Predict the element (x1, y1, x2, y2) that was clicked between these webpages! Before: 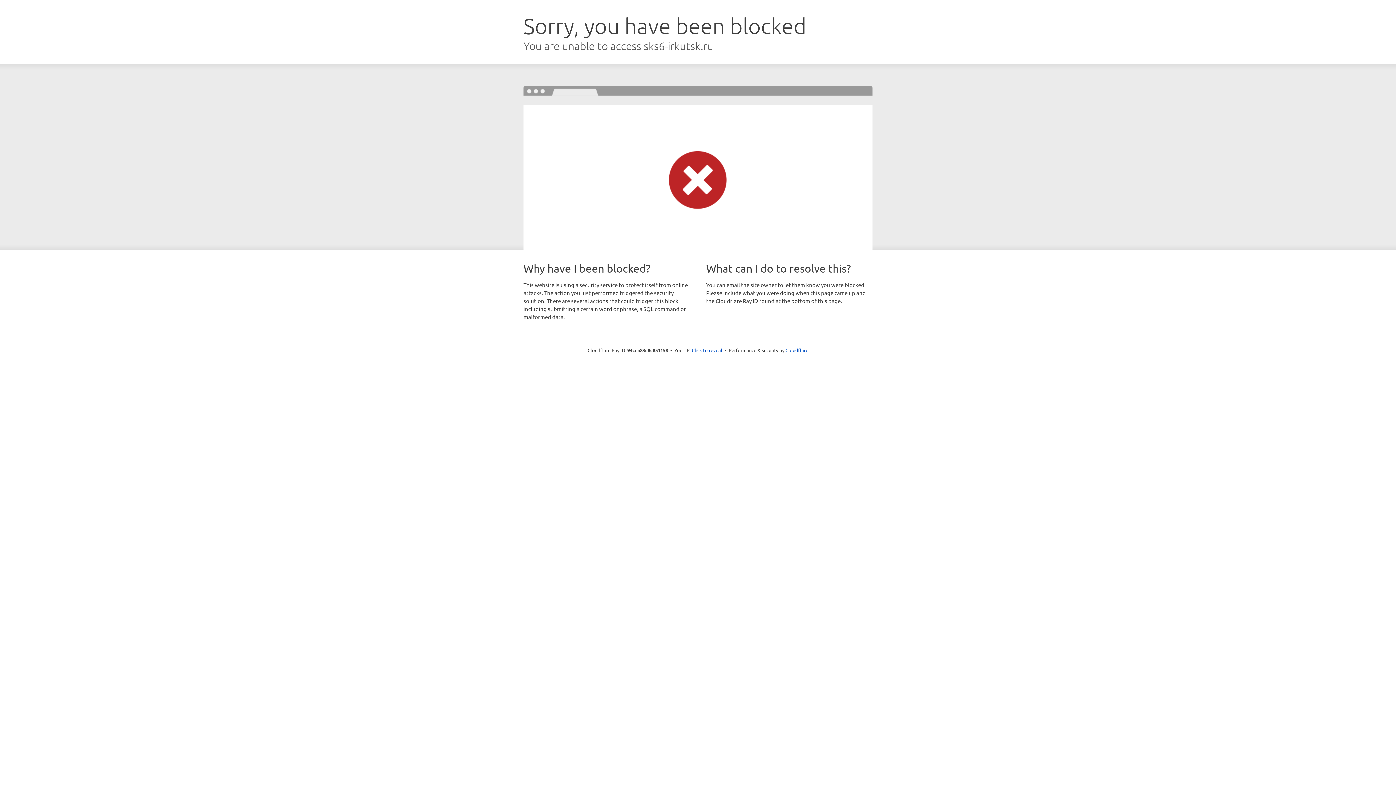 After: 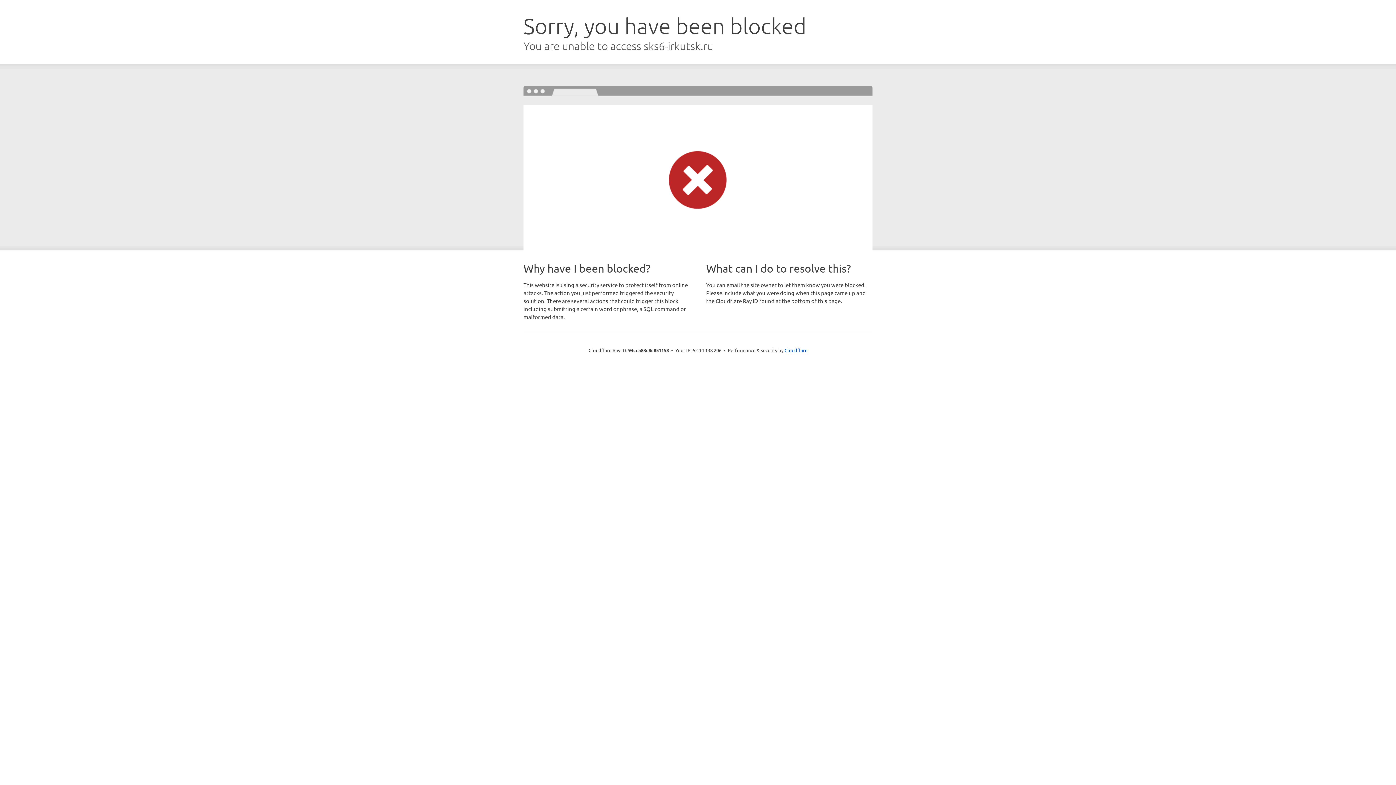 Action: bbox: (692, 346, 722, 353) label: Click to reveal